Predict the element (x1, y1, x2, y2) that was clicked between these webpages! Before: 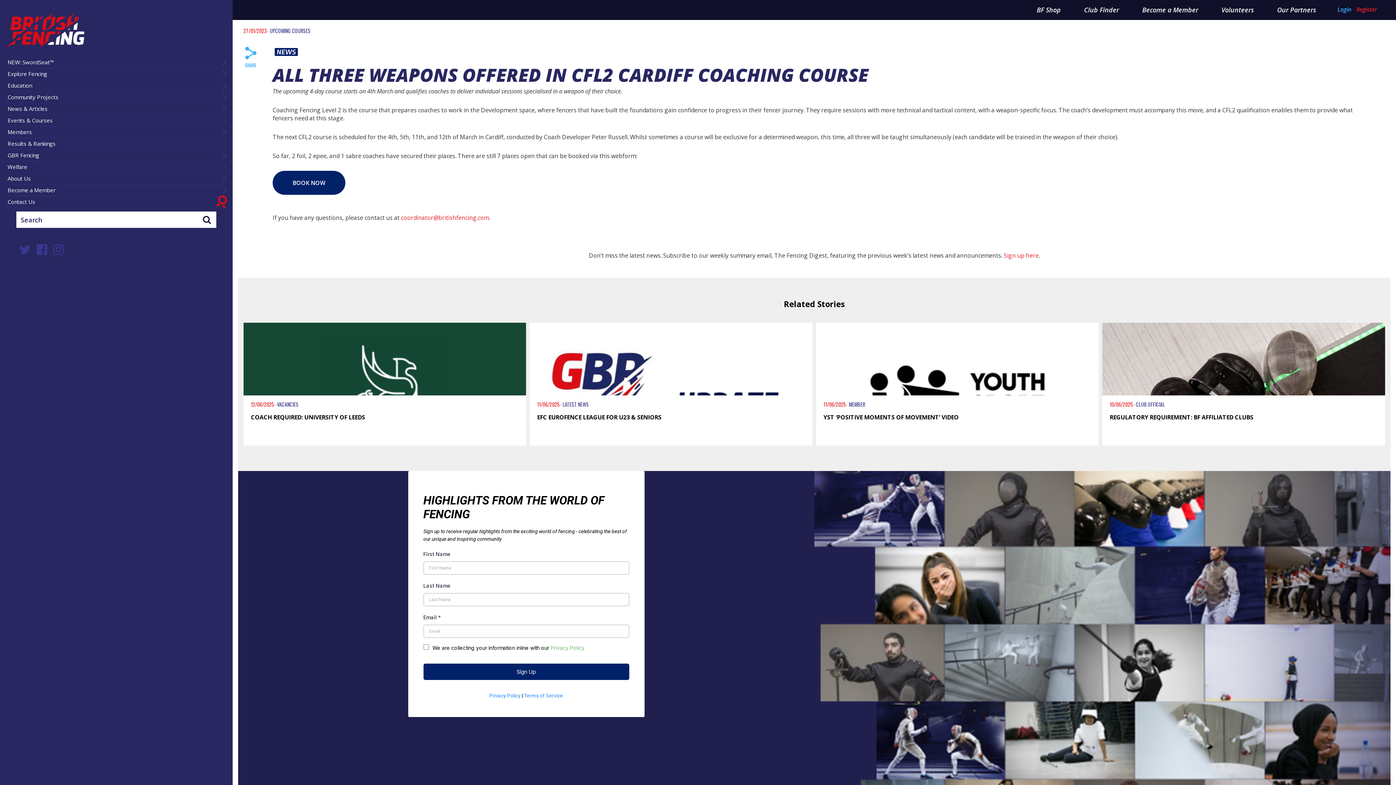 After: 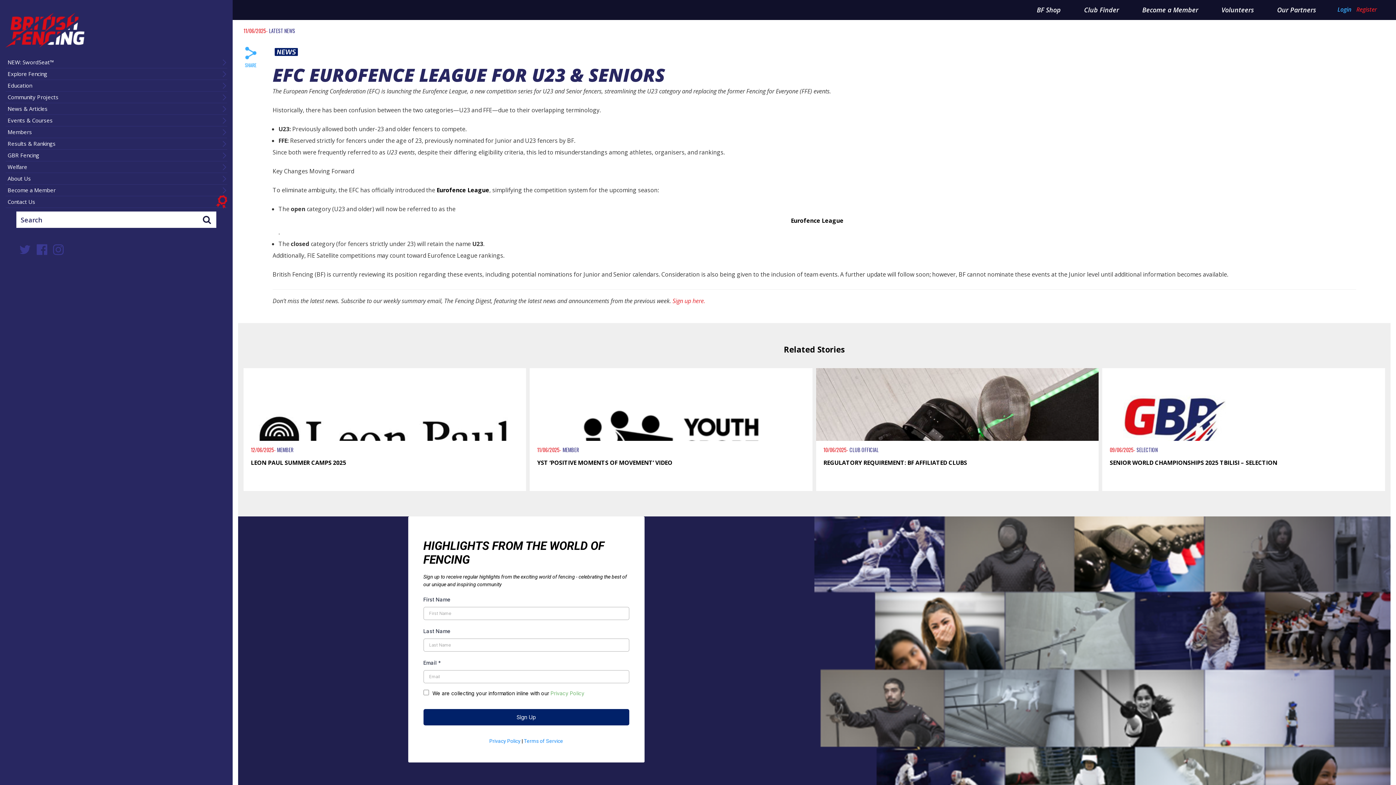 Action: label: 11/06/2025- LATEST NEWS
EFC EUROFENCE LEAGUE FOR U23 & SENIORS bbox: (529, 322, 812, 445)